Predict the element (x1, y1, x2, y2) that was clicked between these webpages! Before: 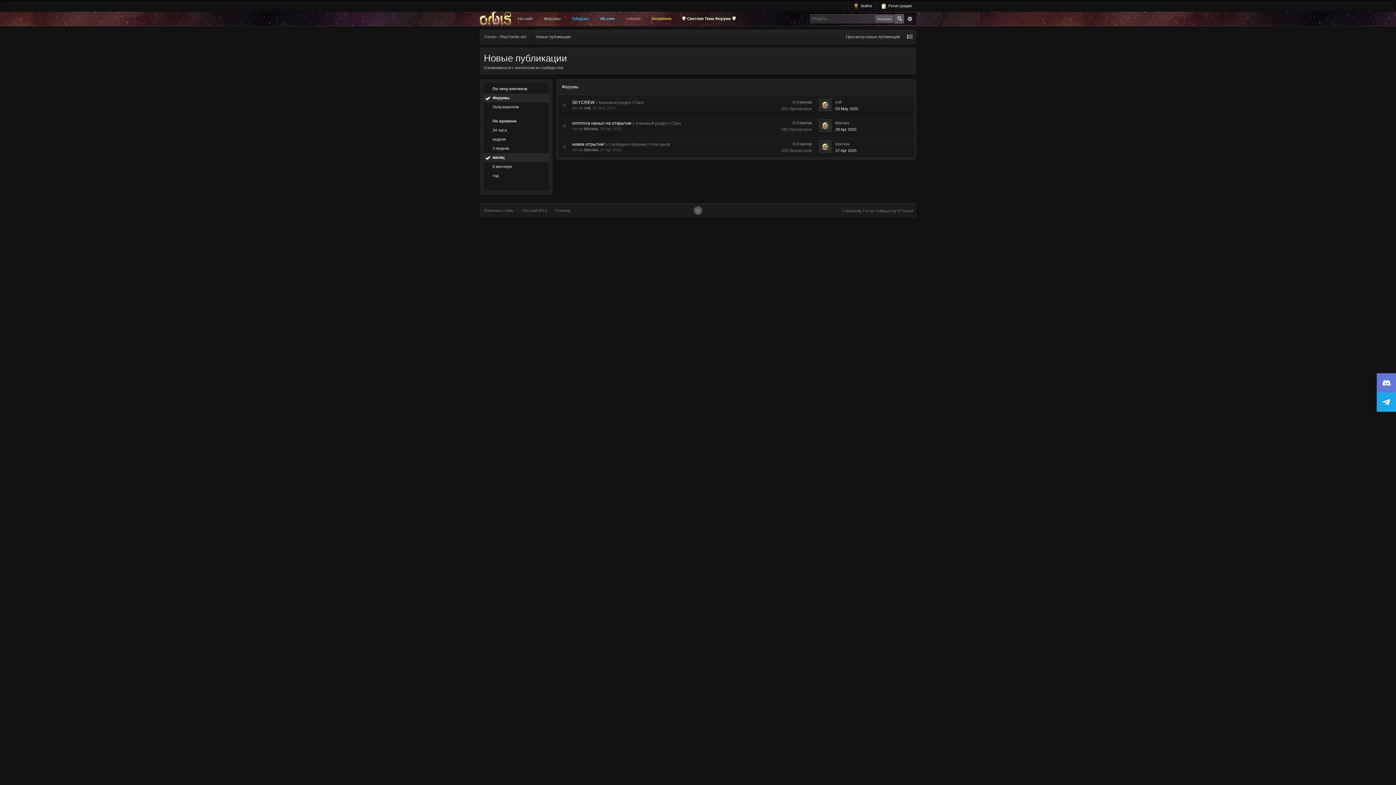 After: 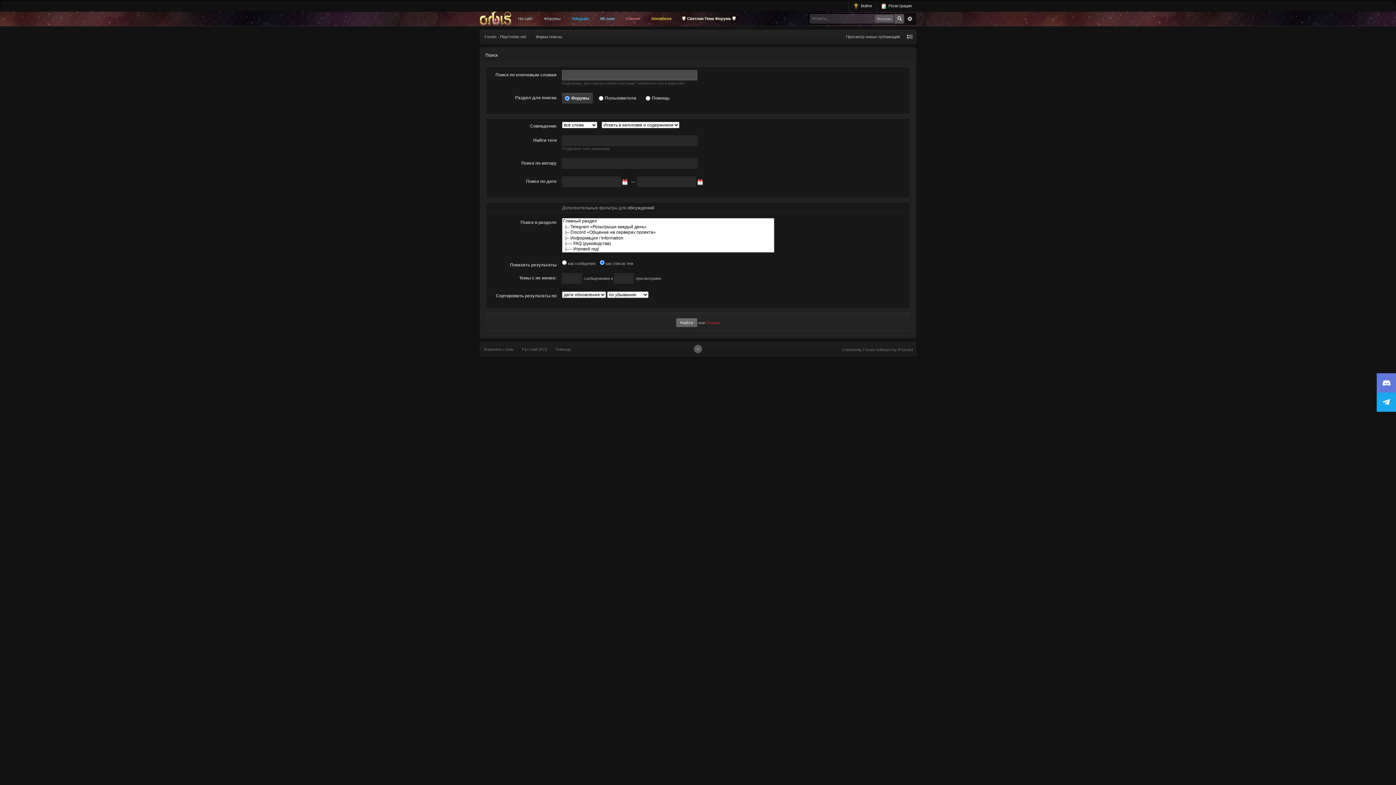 Action: bbox: (905, 14, 914, 23) label: Расширенный